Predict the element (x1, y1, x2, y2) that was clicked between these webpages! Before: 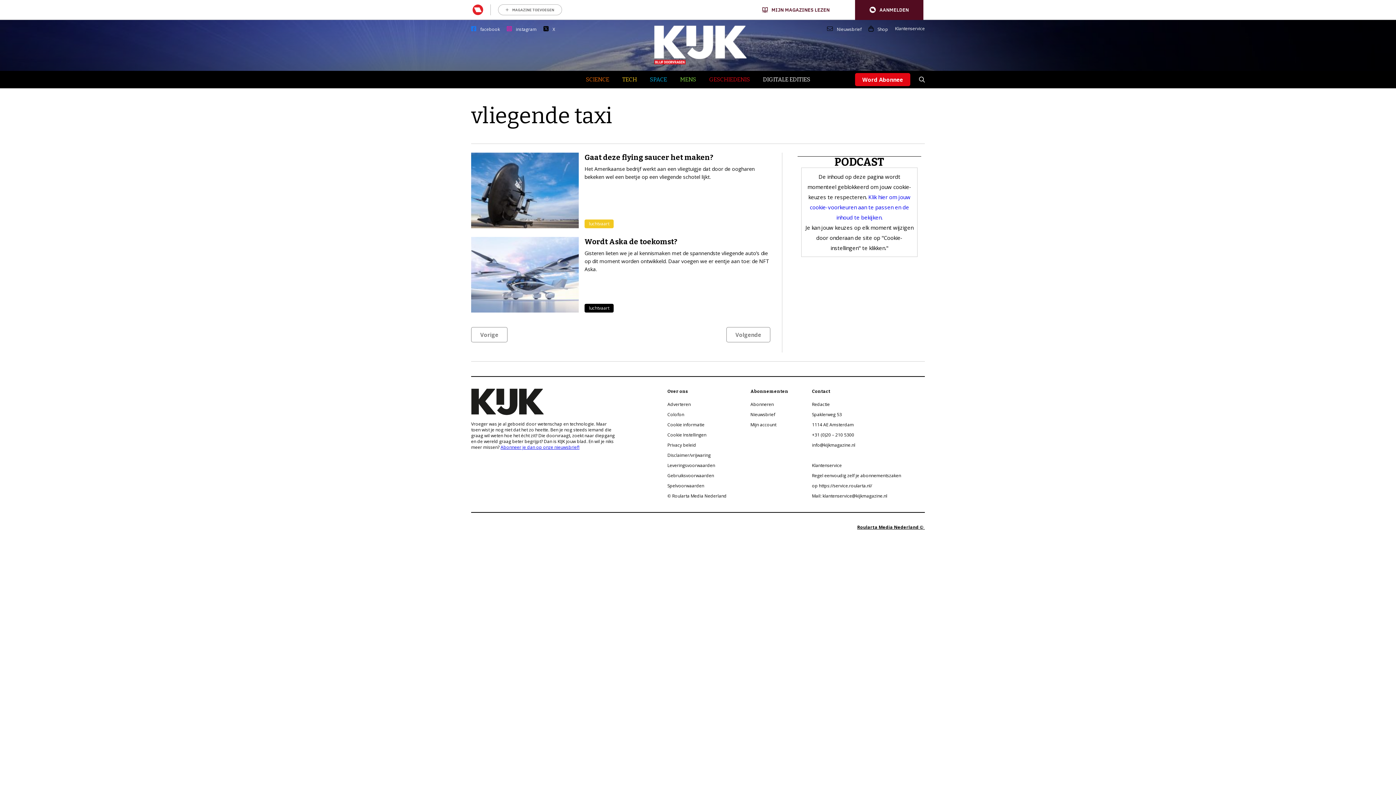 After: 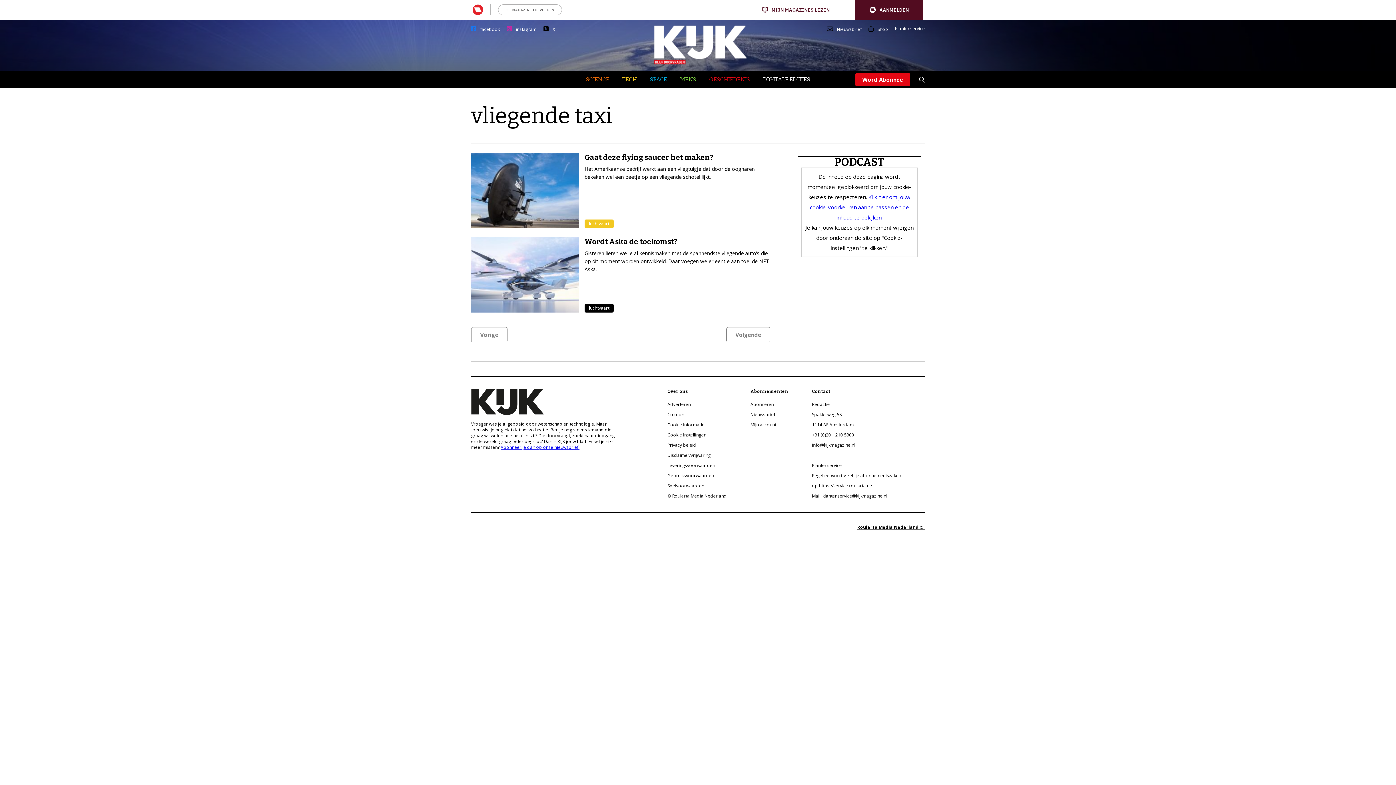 Action: bbox: (812, 432, 854, 438) label: +31 (0)20 – 210 5300